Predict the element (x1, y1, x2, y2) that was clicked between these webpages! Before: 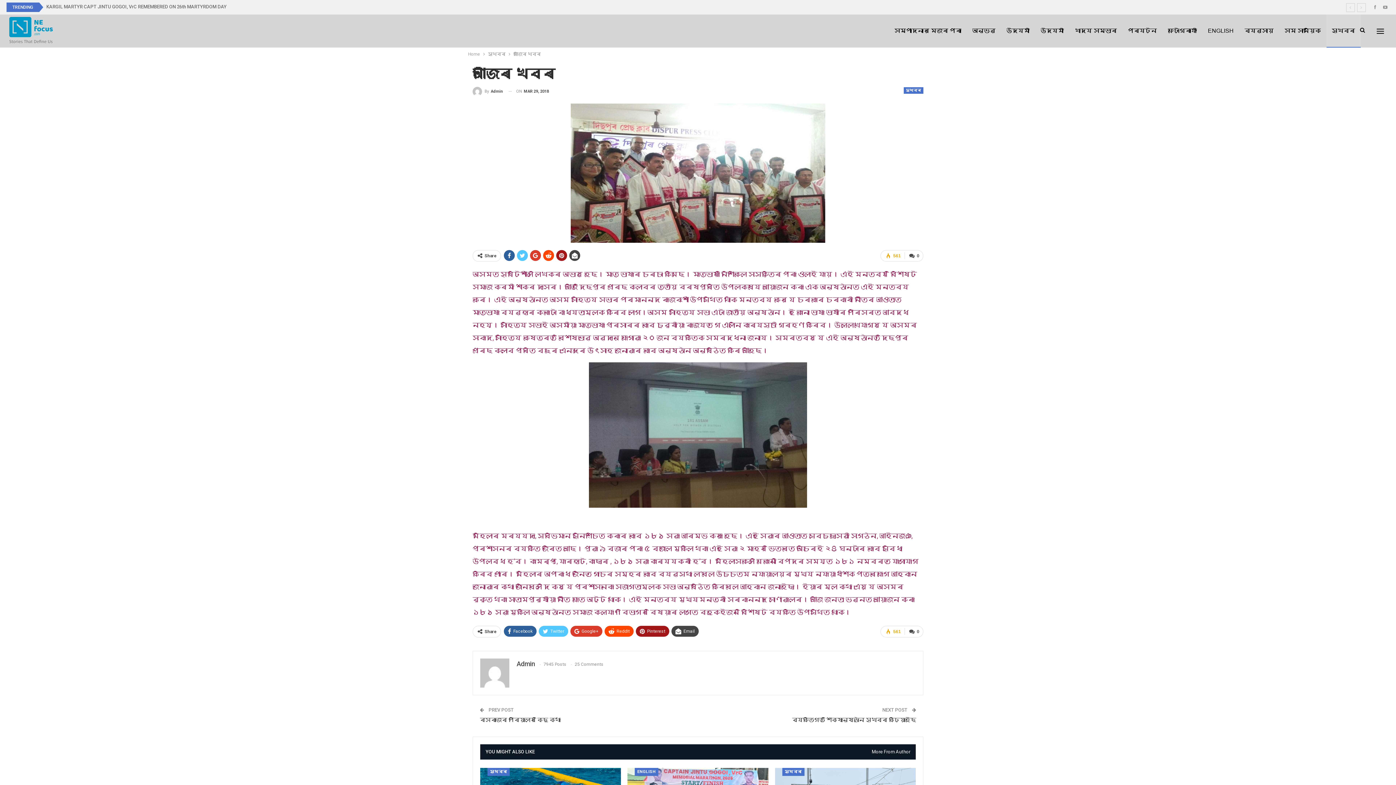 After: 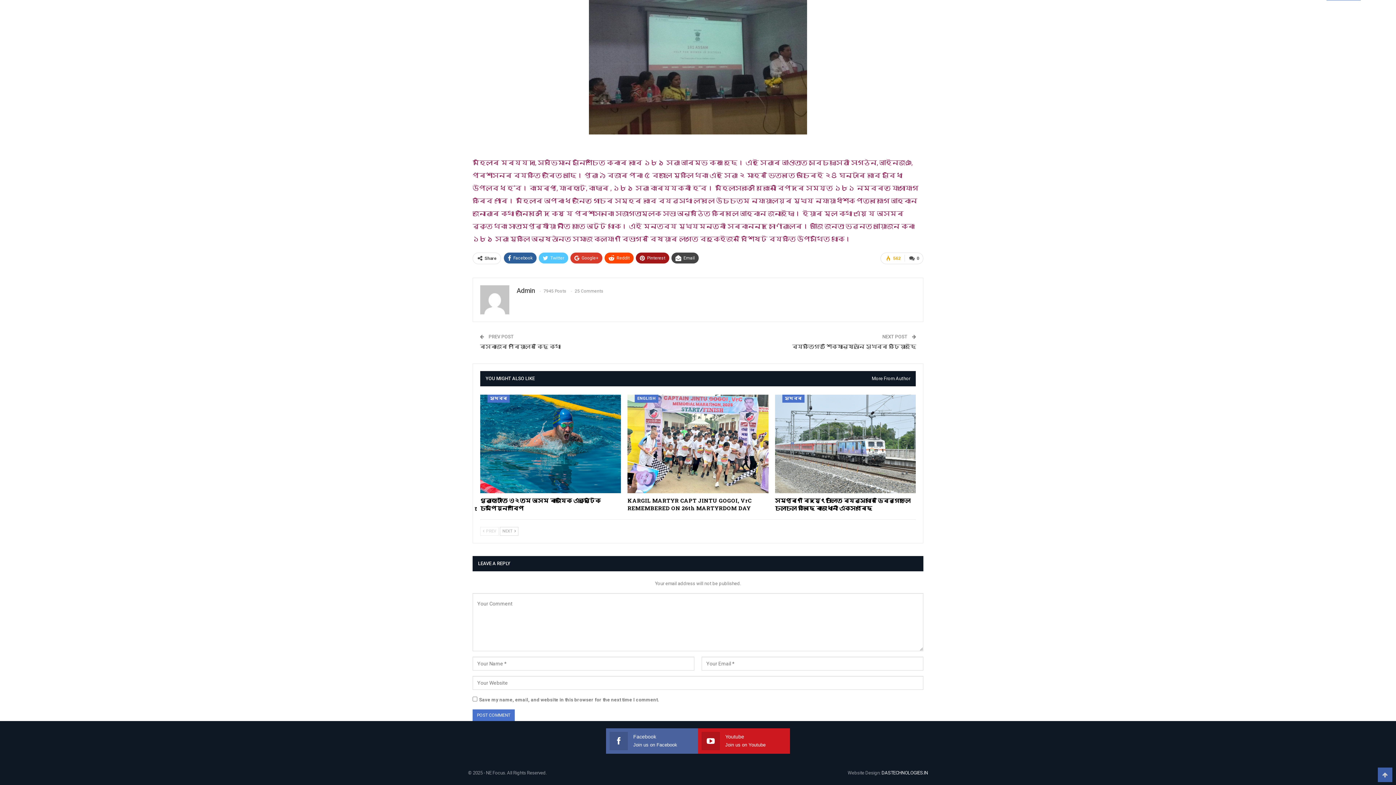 Action: label:  0 bbox: (904, 626, 923, 637)